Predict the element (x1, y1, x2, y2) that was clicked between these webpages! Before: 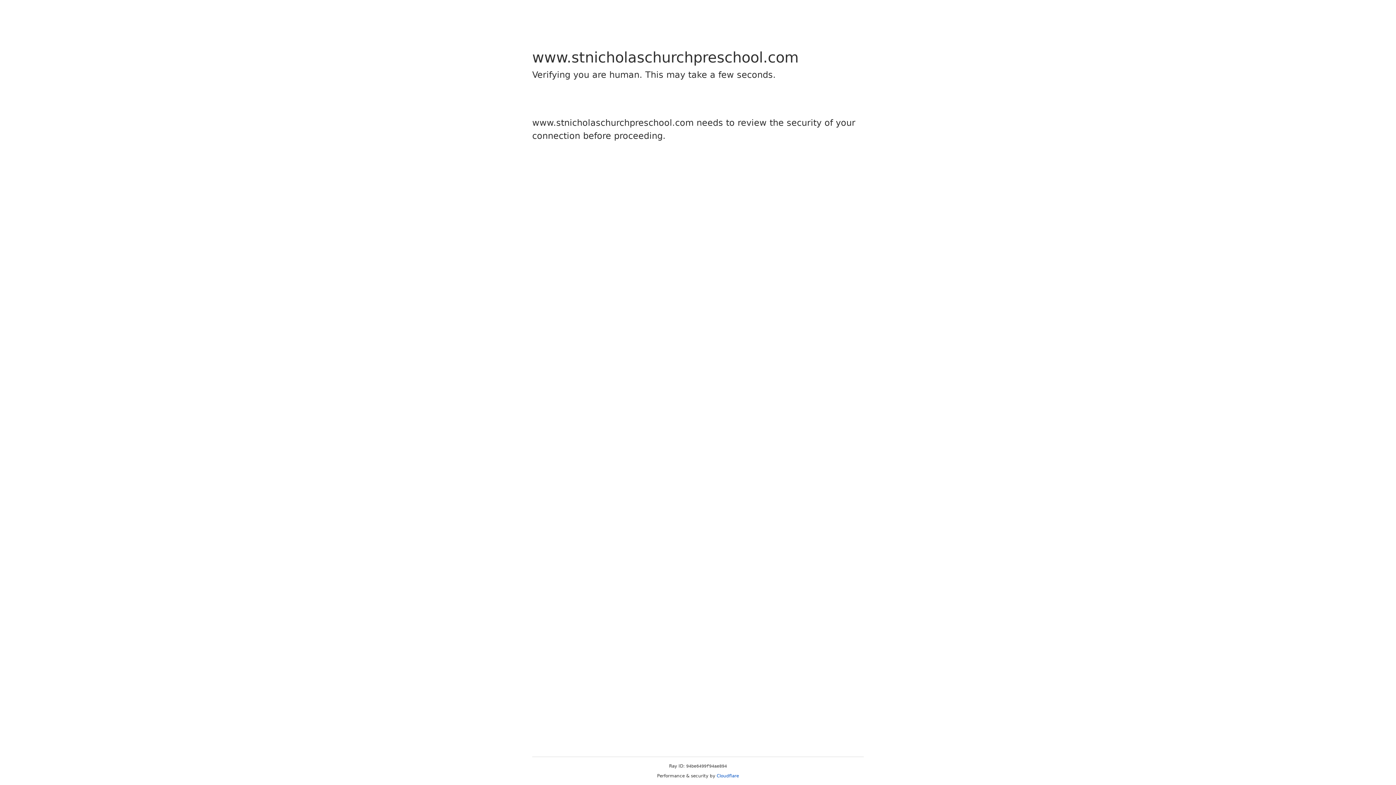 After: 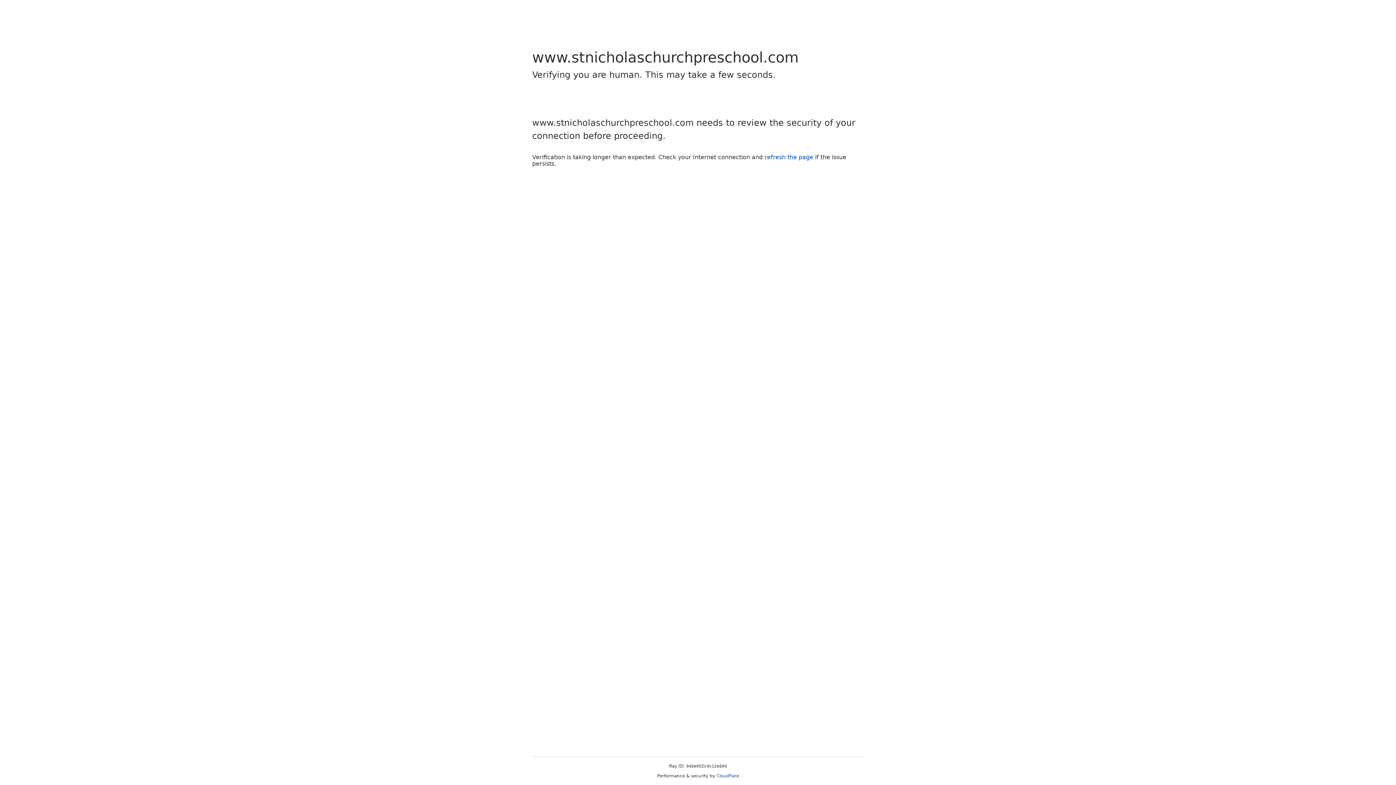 Action: bbox: (716, 773, 739, 778) label: Cloudflare